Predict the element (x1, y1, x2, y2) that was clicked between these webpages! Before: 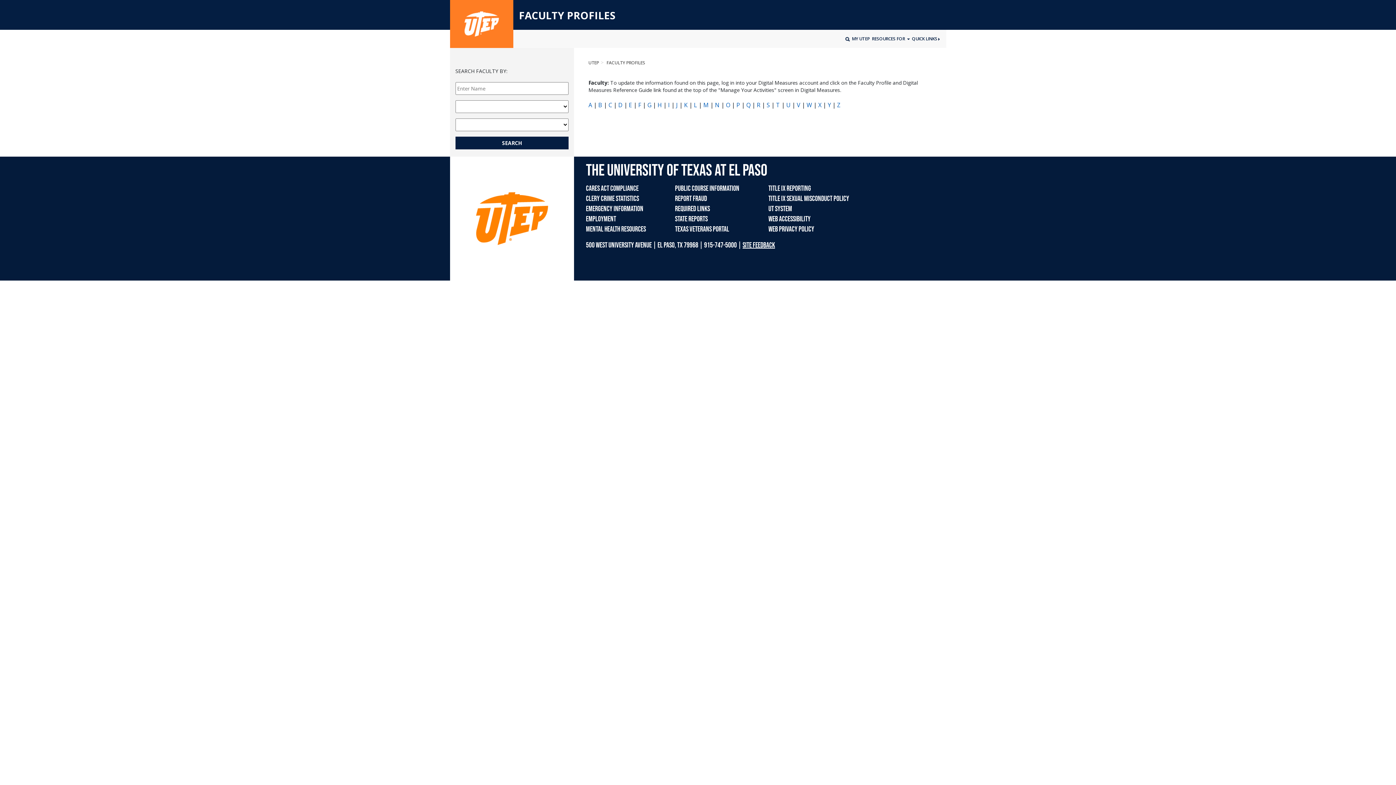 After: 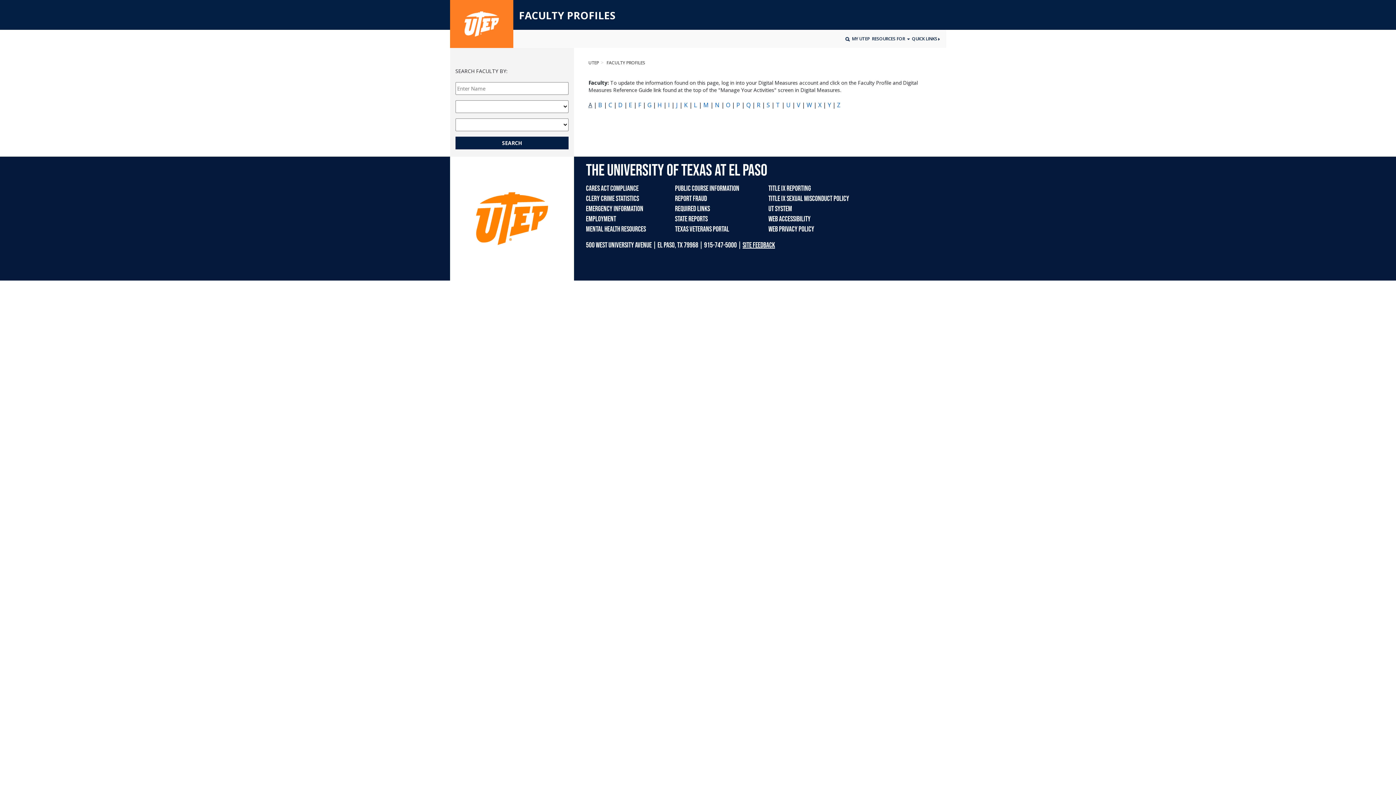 Action: label: A bbox: (588, 101, 592, 109)